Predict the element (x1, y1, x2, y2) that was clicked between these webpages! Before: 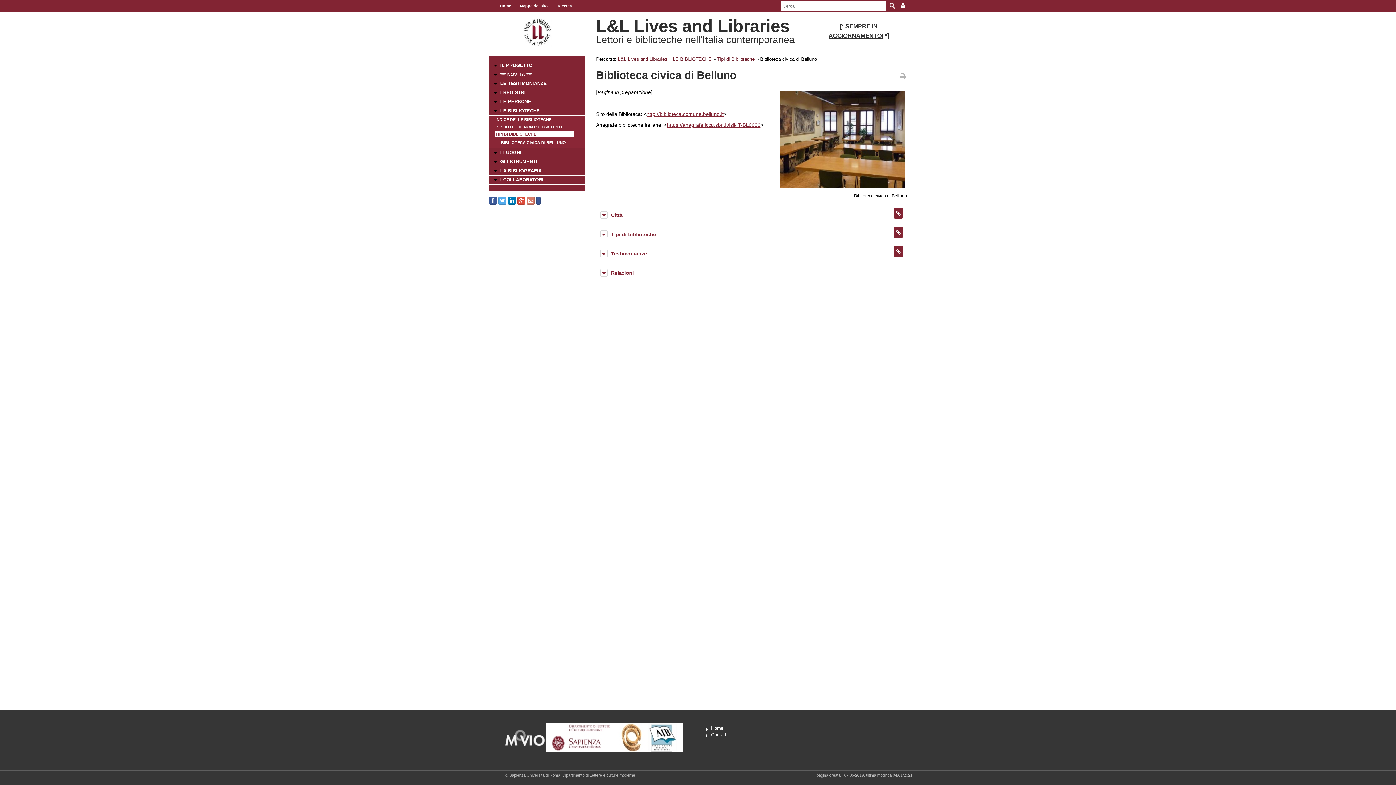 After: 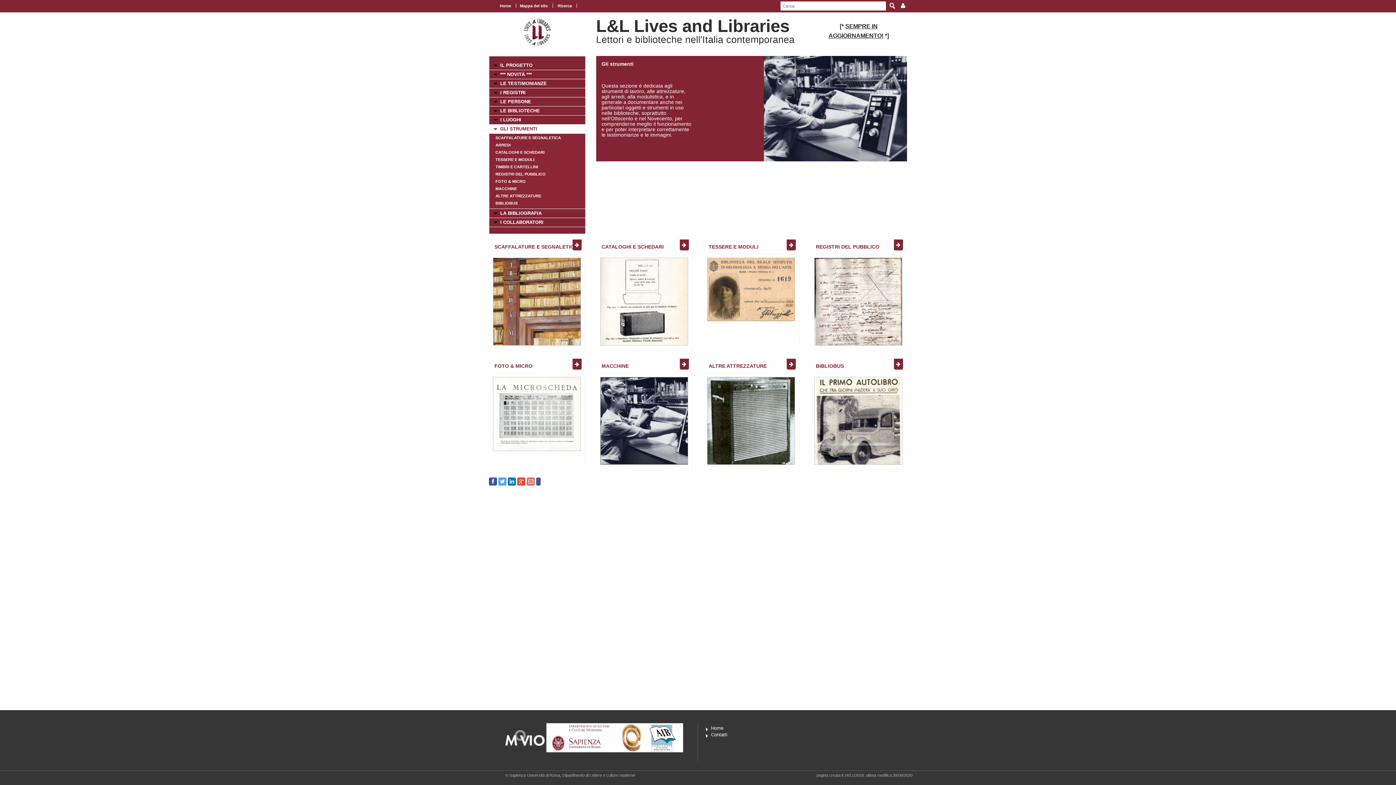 Action: bbox: (489, 157, 585, 166) label: GLI STRUMENTI